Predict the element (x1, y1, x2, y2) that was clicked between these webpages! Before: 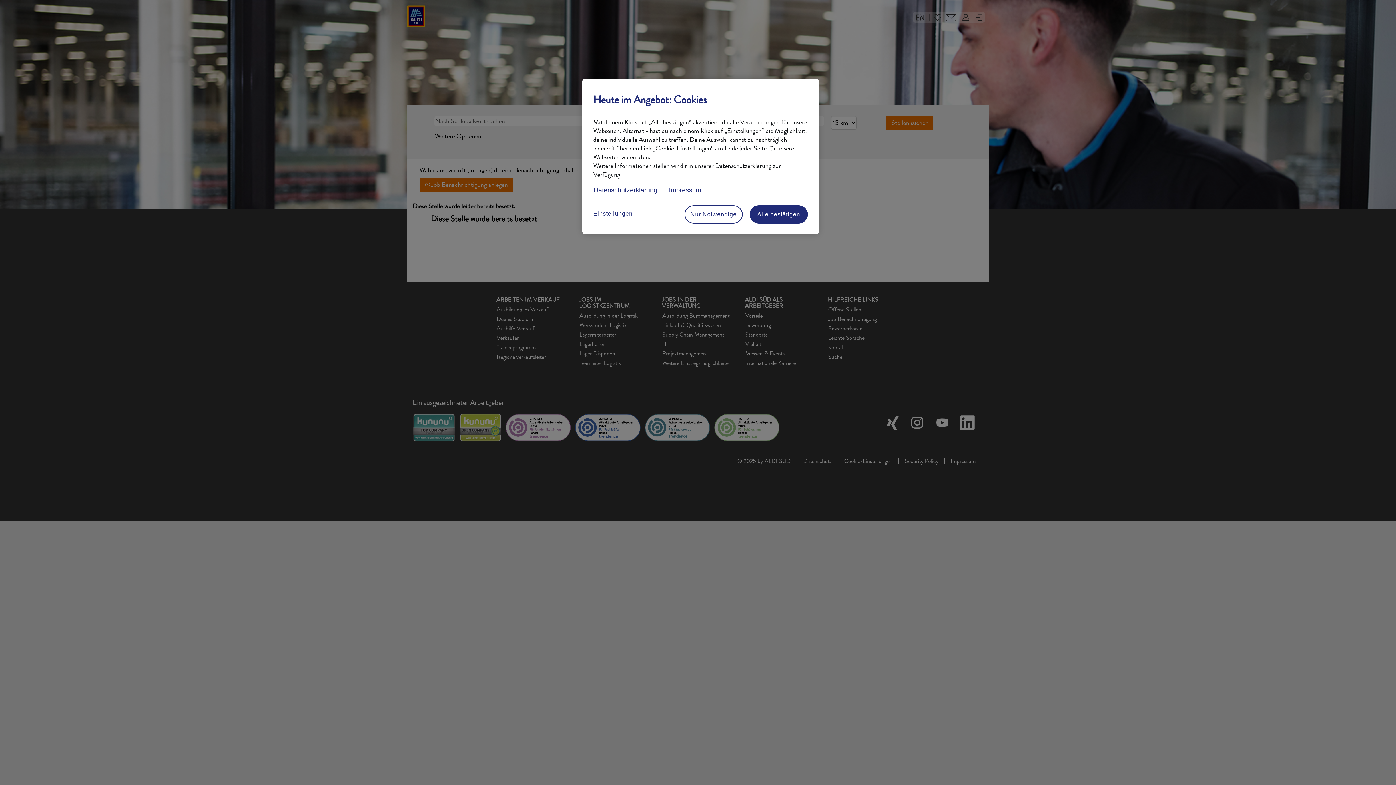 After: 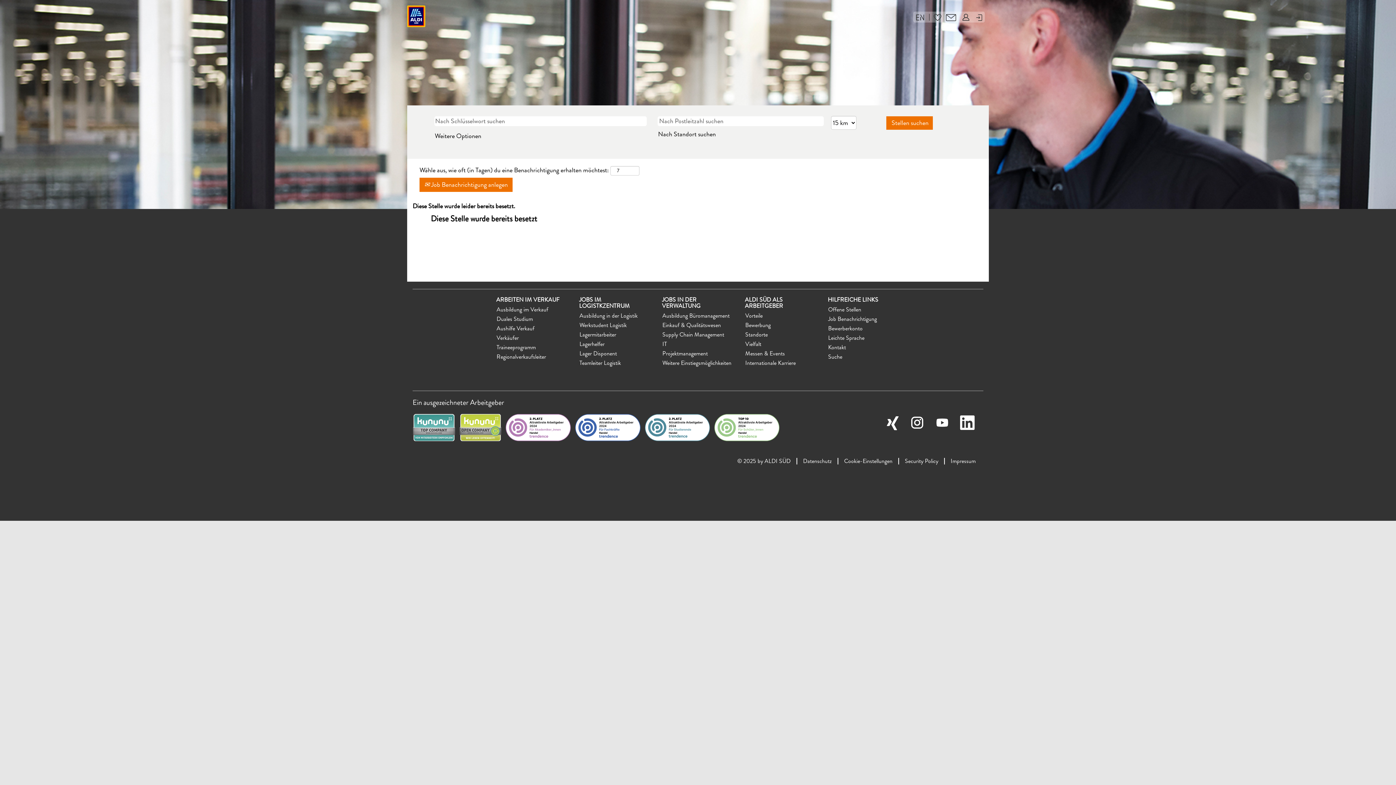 Action: bbox: (749, 205, 808, 223) label: Alle bestätigen